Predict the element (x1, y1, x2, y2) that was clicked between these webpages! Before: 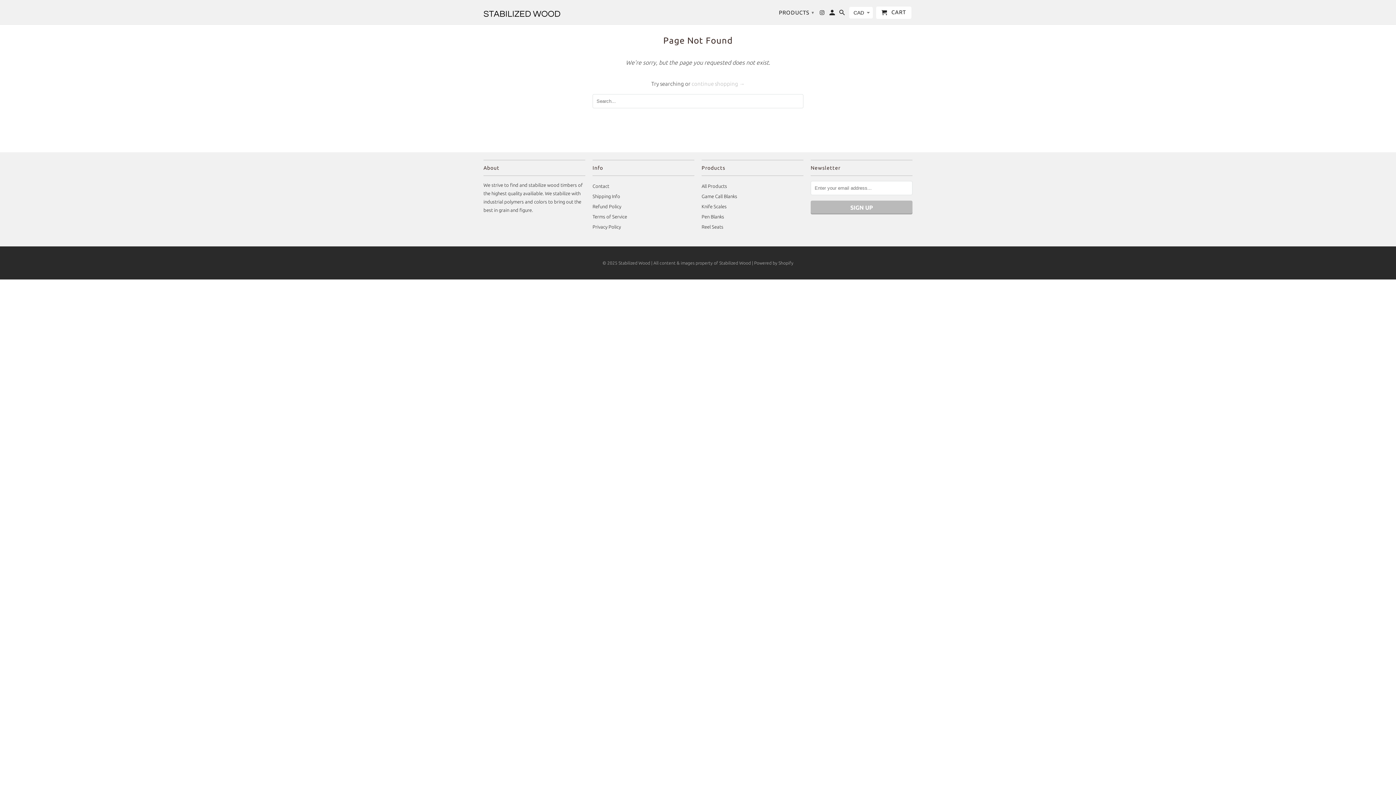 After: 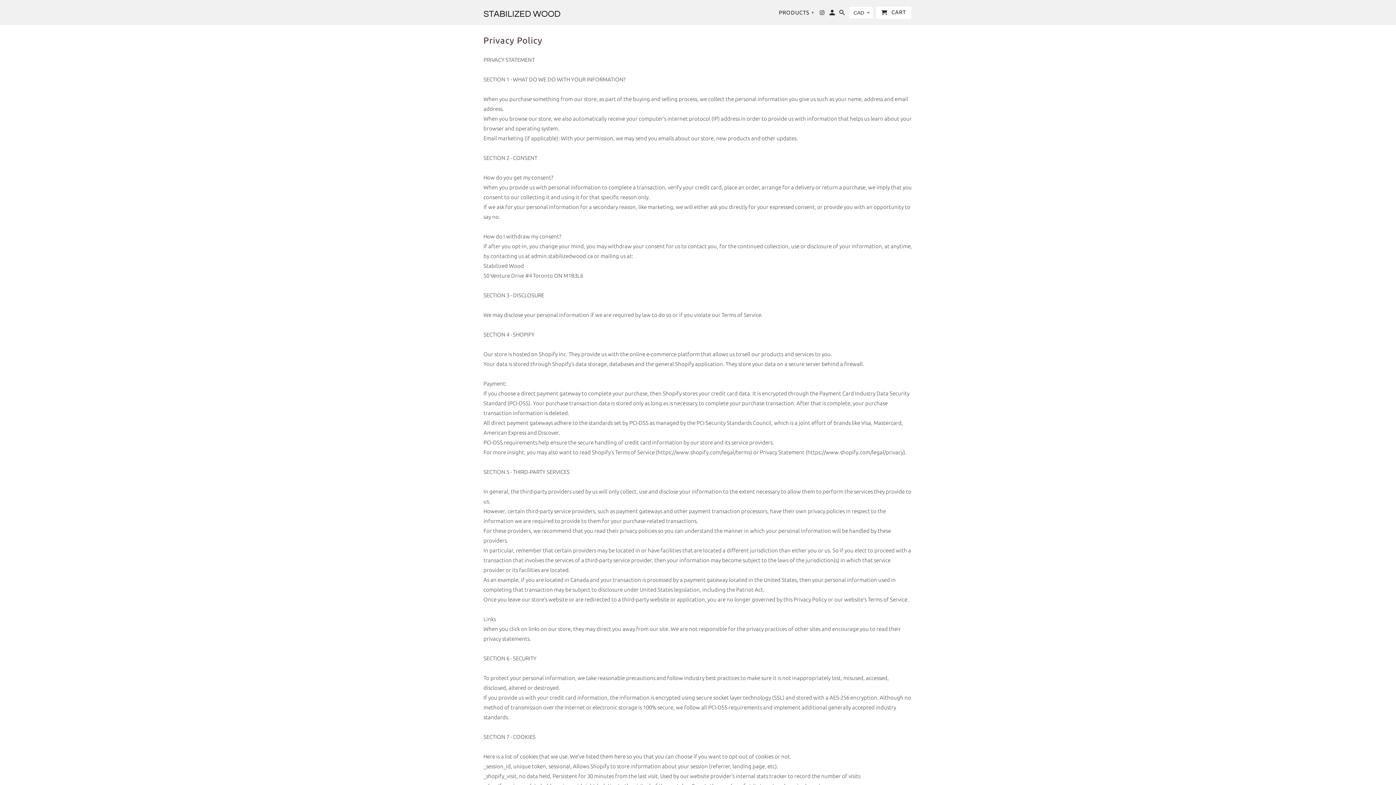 Action: label: Privacy Policy bbox: (592, 224, 621, 229)